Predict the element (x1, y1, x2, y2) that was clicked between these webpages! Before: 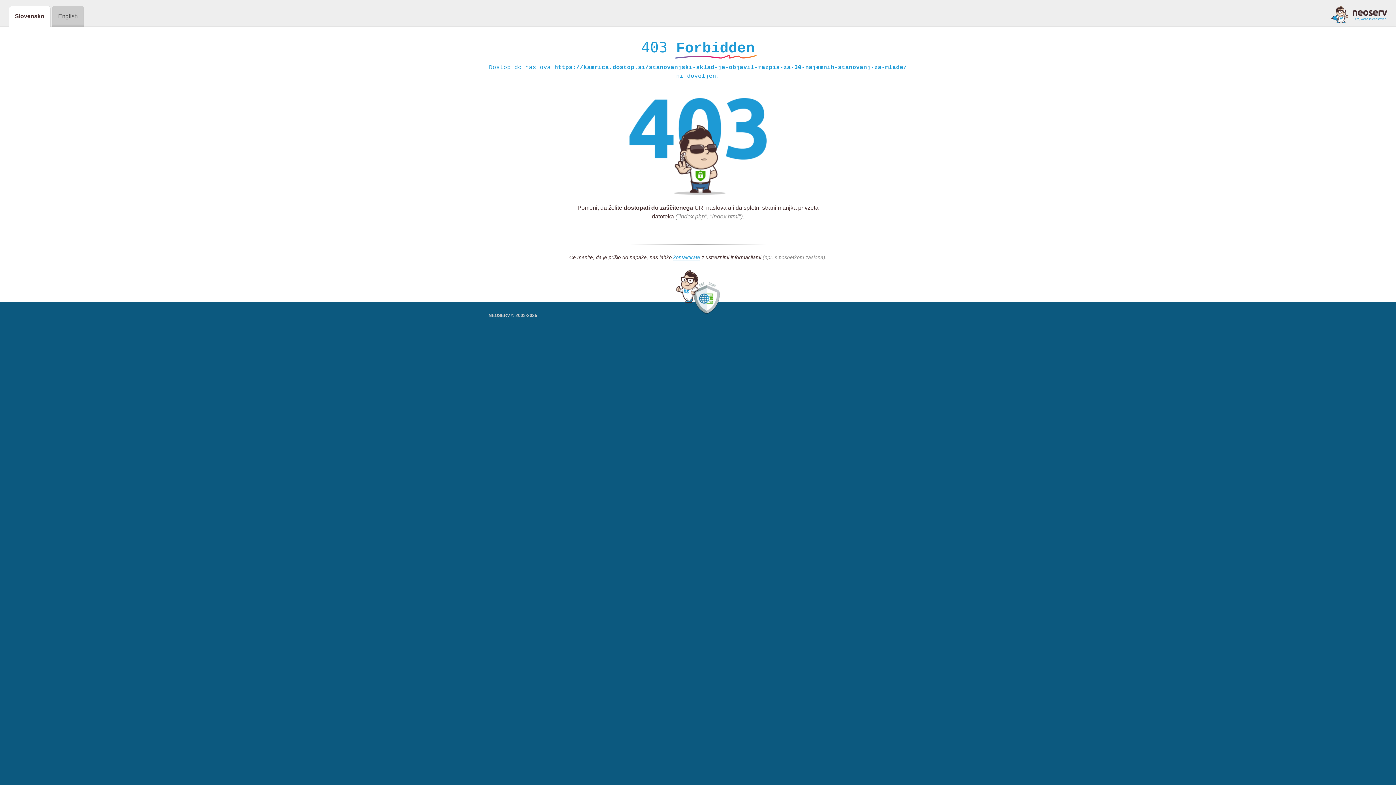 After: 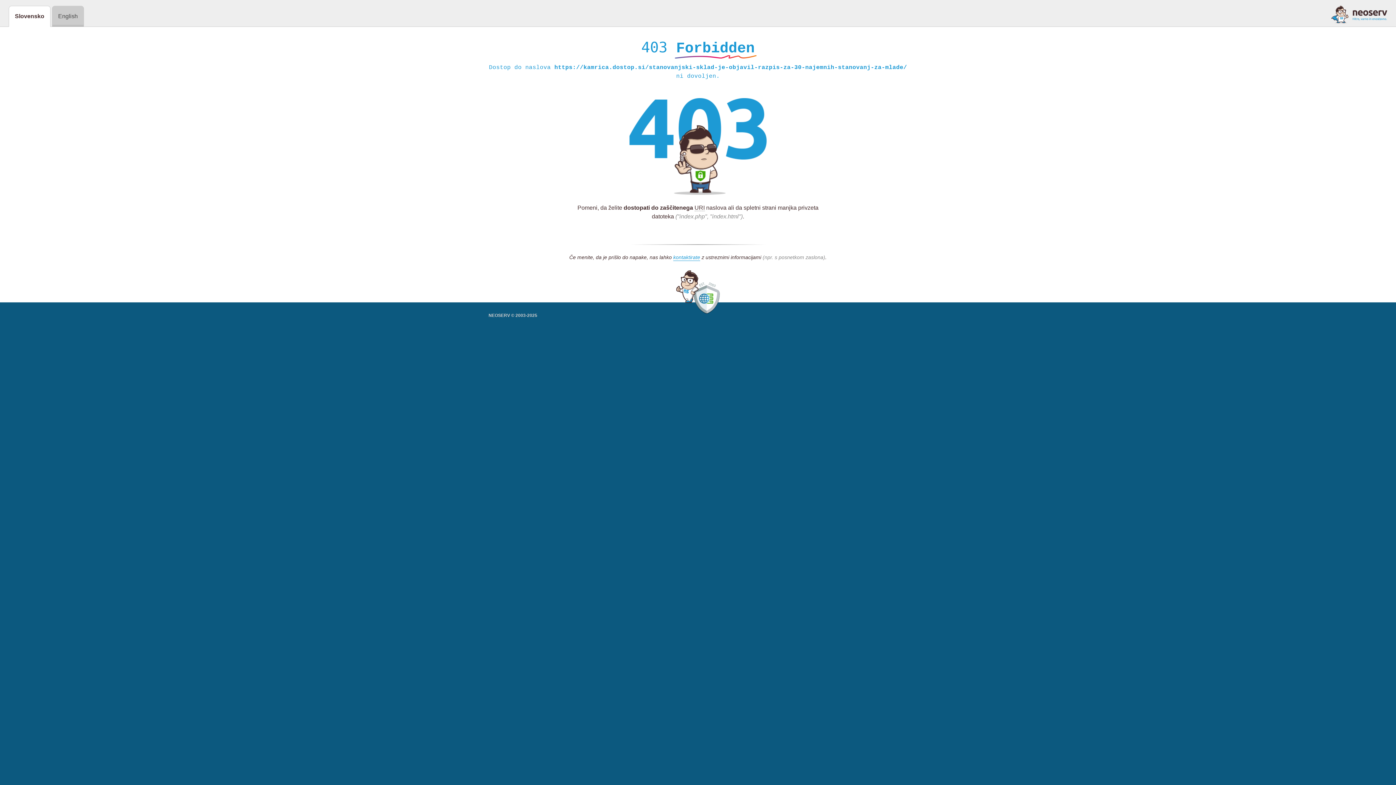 Action: bbox: (1331, 5, 1387, 23)